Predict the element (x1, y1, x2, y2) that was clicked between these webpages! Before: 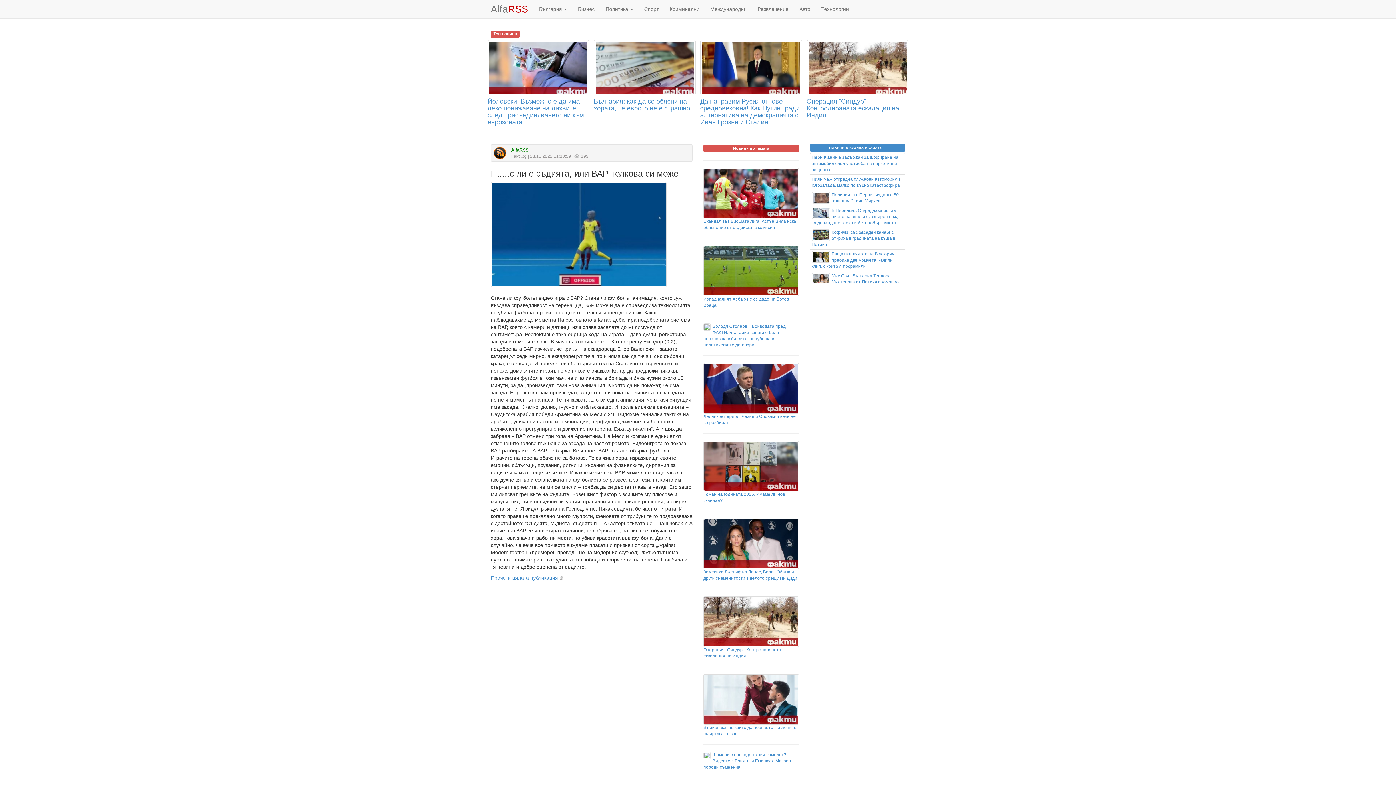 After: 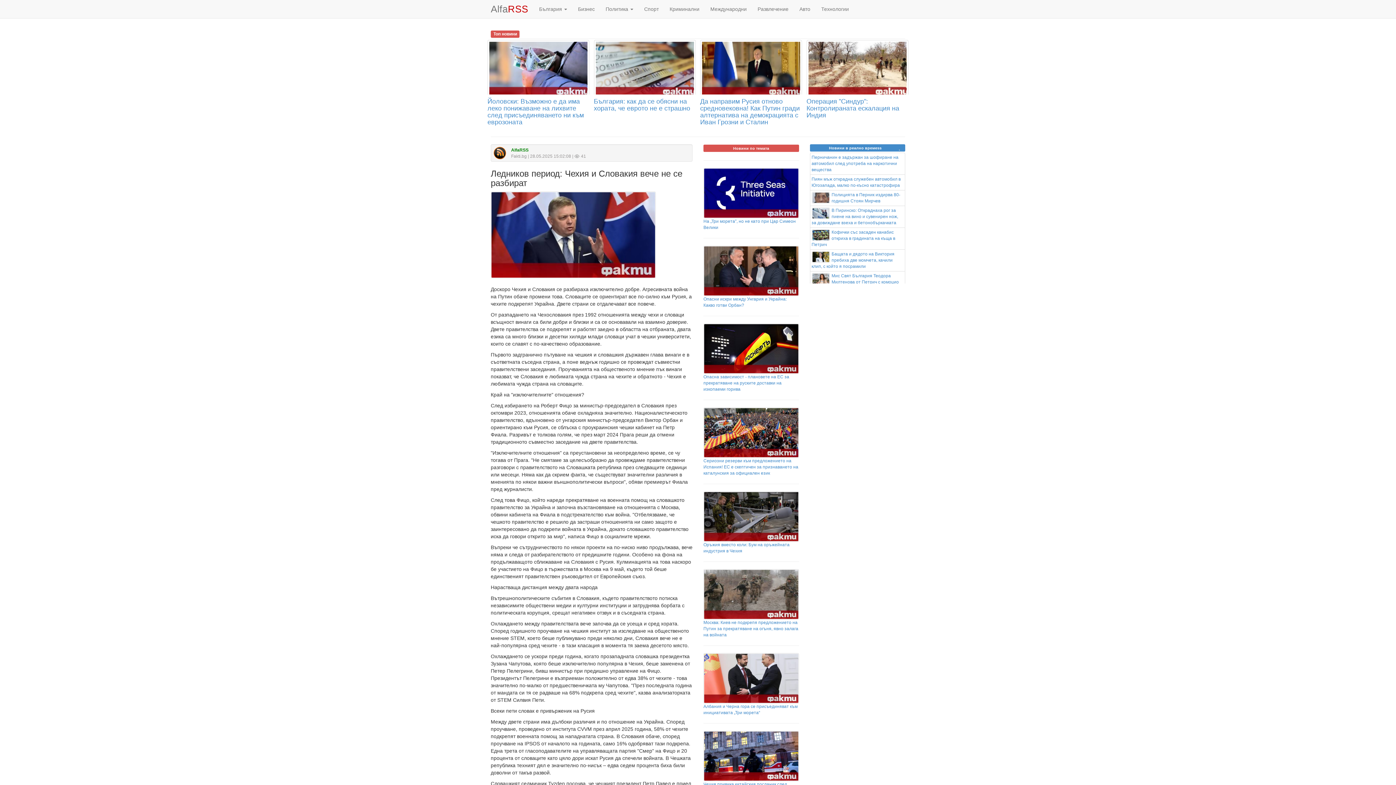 Action: bbox: (703, 363, 799, 426) label: Ледников период: Чехия и Словакия вече не се разбират